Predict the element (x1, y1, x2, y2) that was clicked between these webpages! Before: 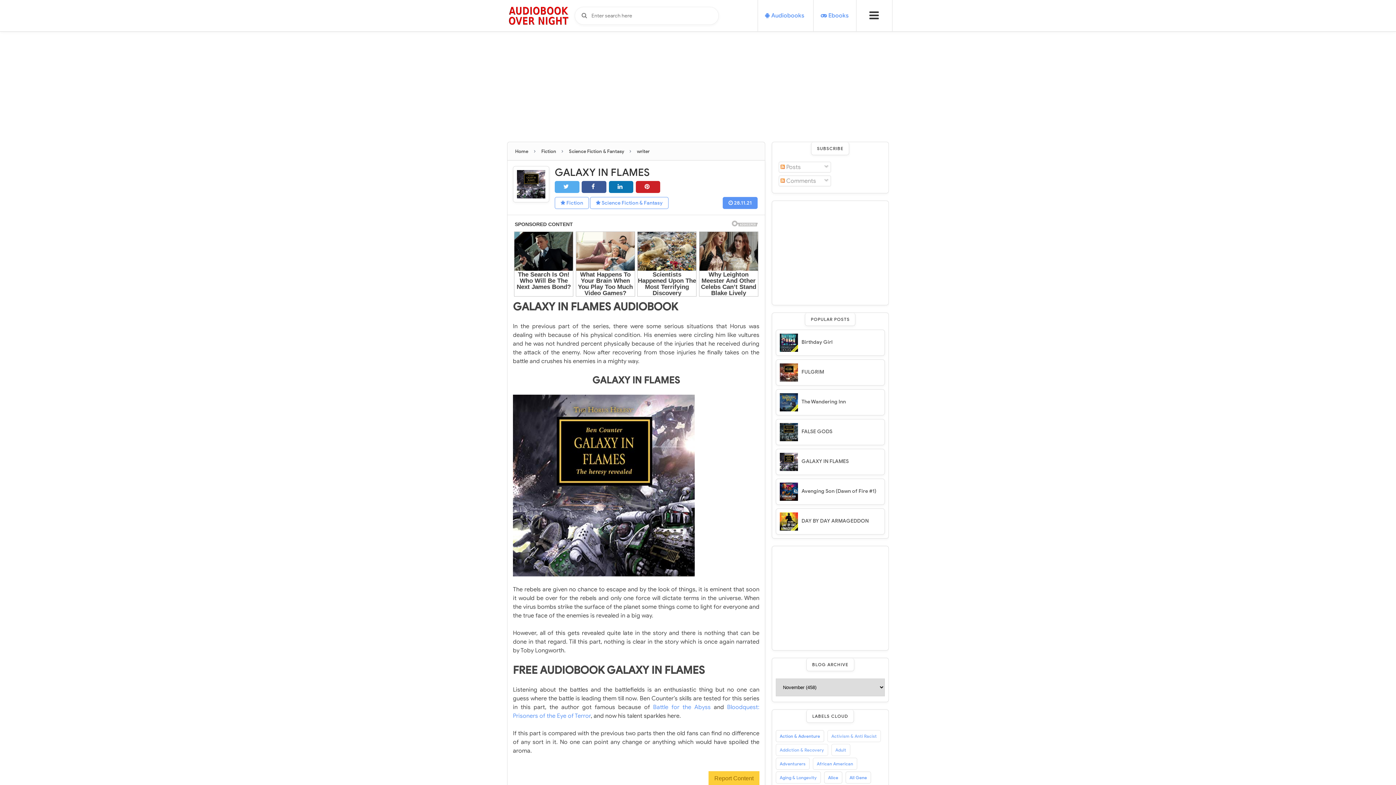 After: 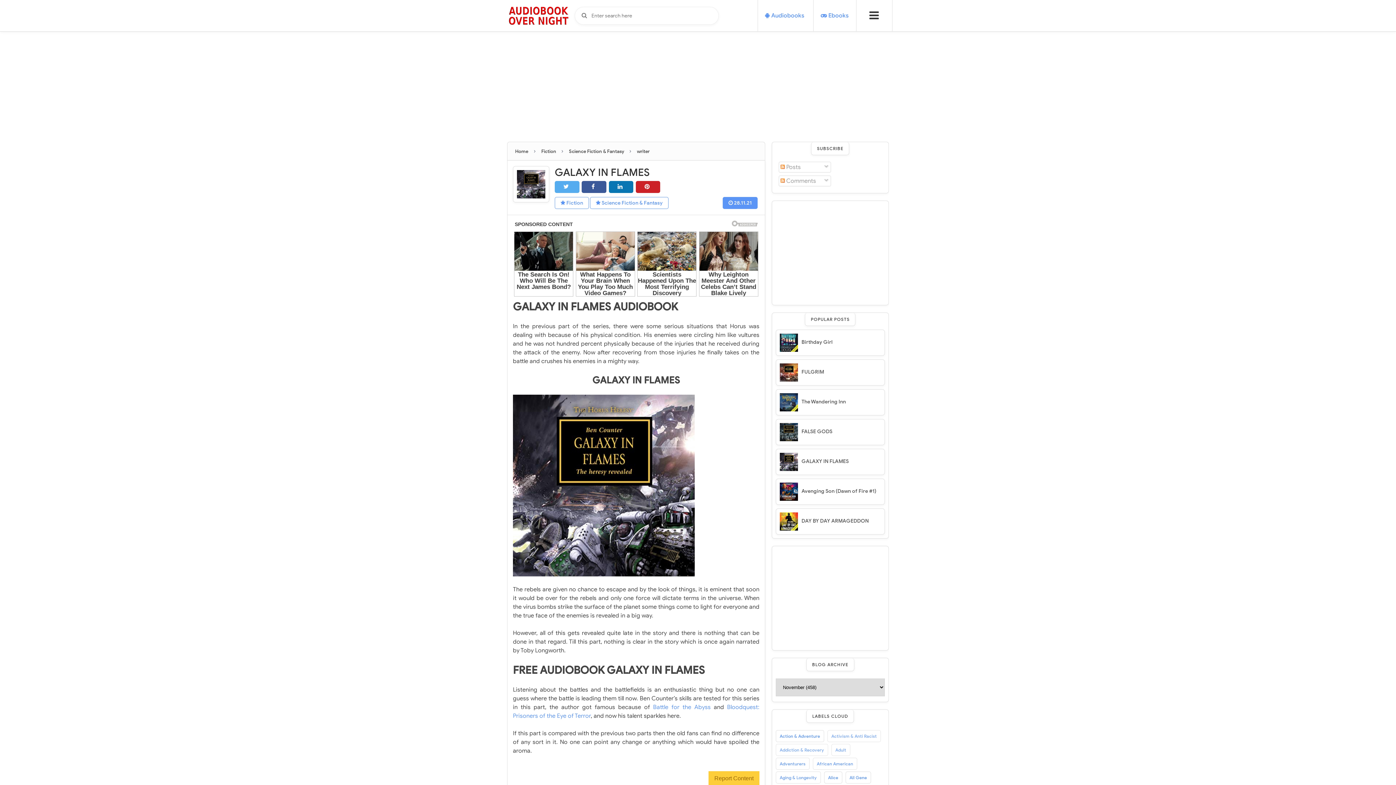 Action: bbox: (757, 0, 811, 31) label:  Audiobooks